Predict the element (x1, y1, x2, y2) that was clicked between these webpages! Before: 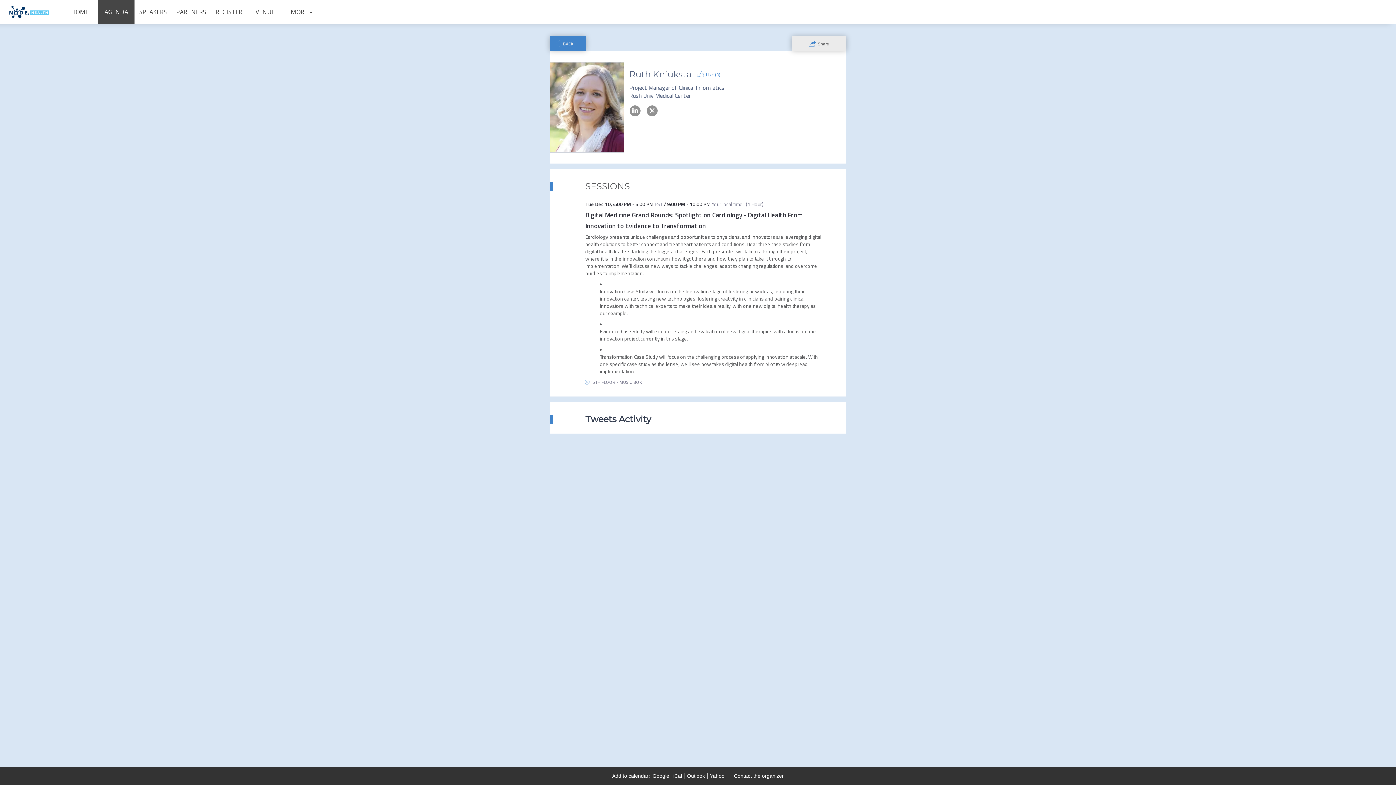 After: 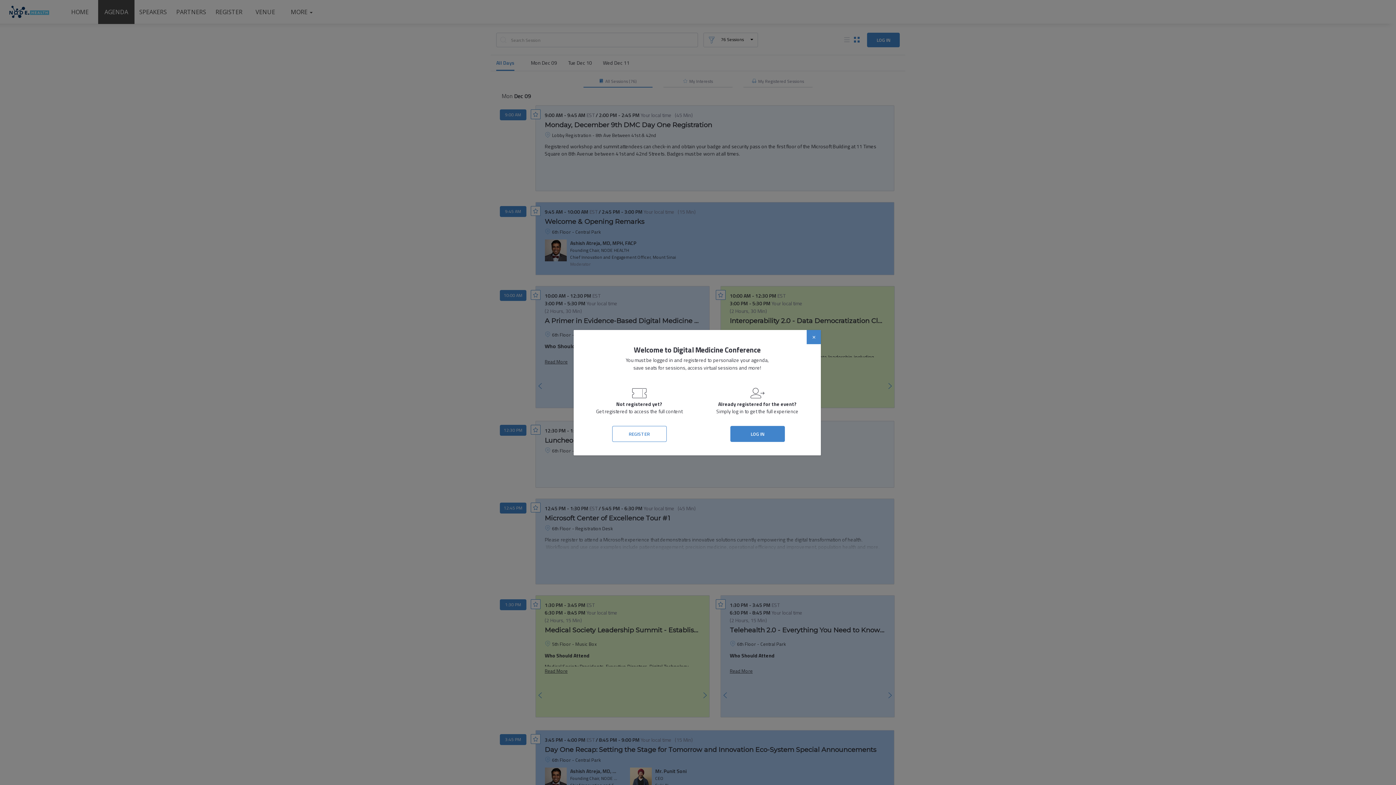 Action: bbox: (549, 36, 586, 50) label: BACK